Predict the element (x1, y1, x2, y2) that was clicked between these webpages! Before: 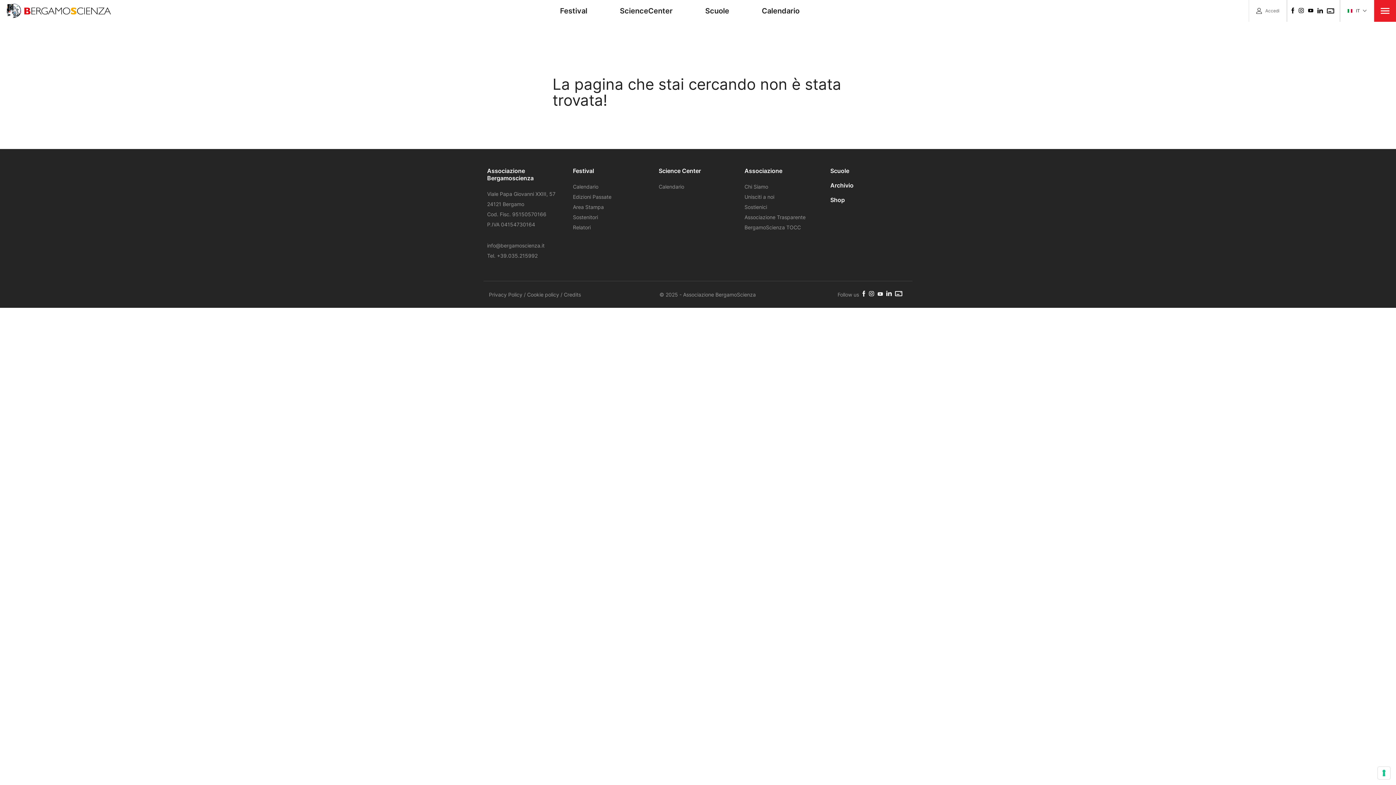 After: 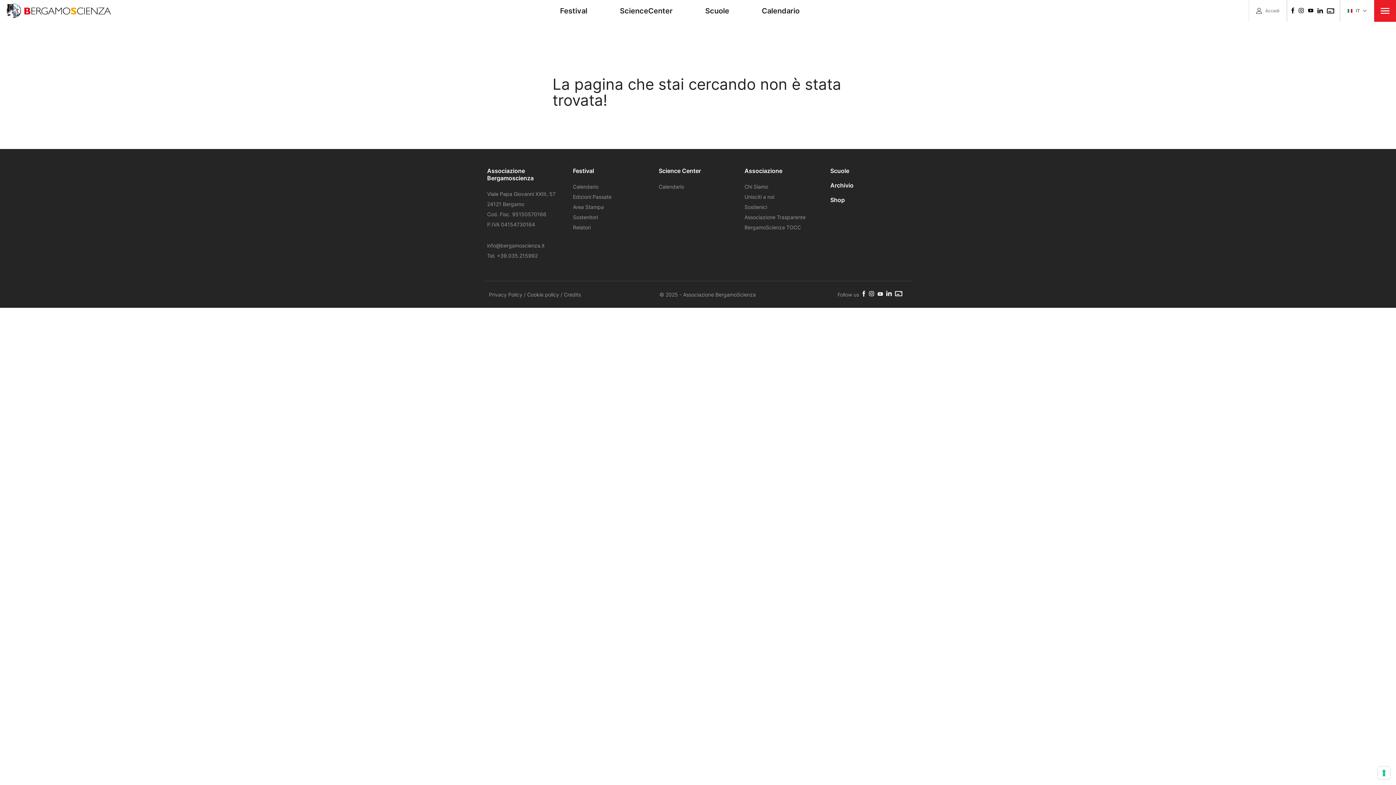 Action: bbox: (1249, 0, 1287, 21) label: Accedi